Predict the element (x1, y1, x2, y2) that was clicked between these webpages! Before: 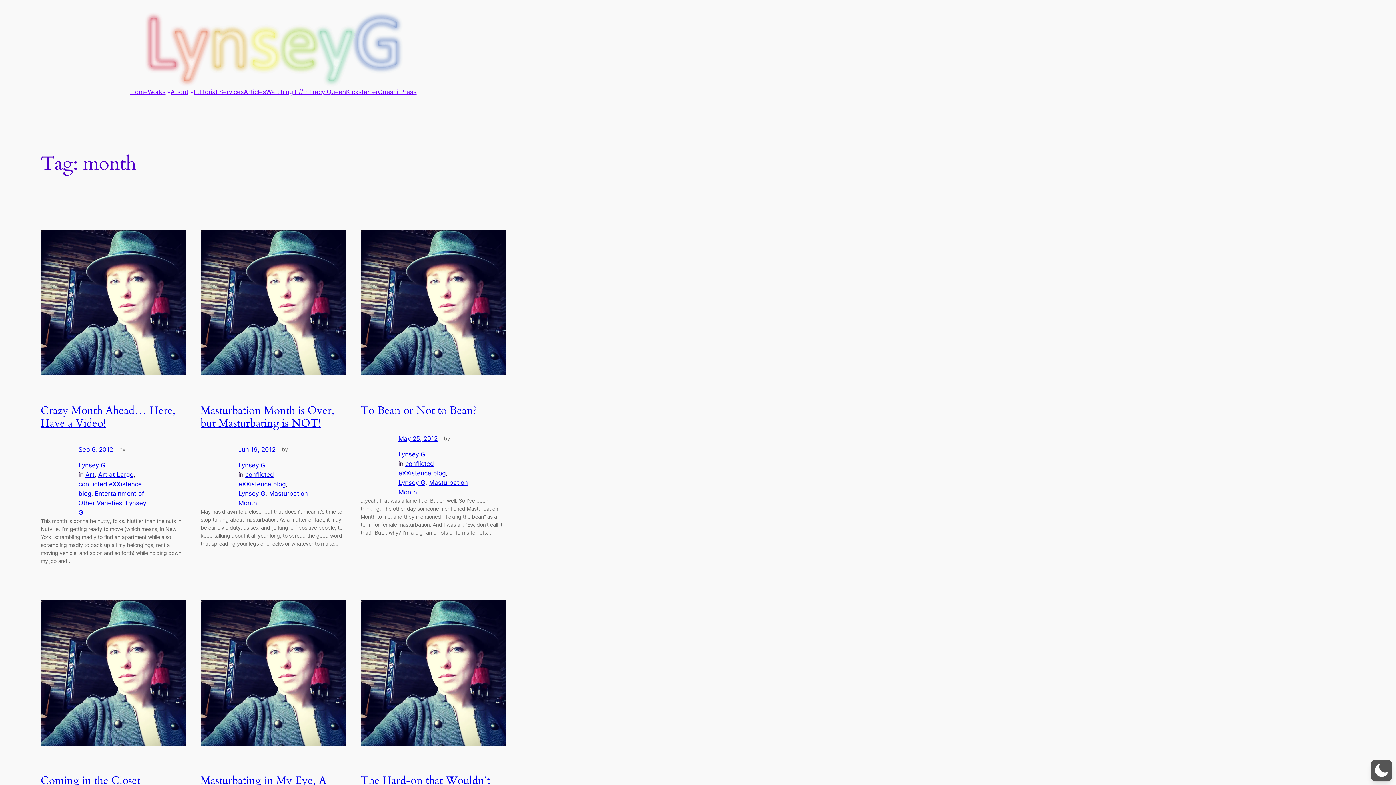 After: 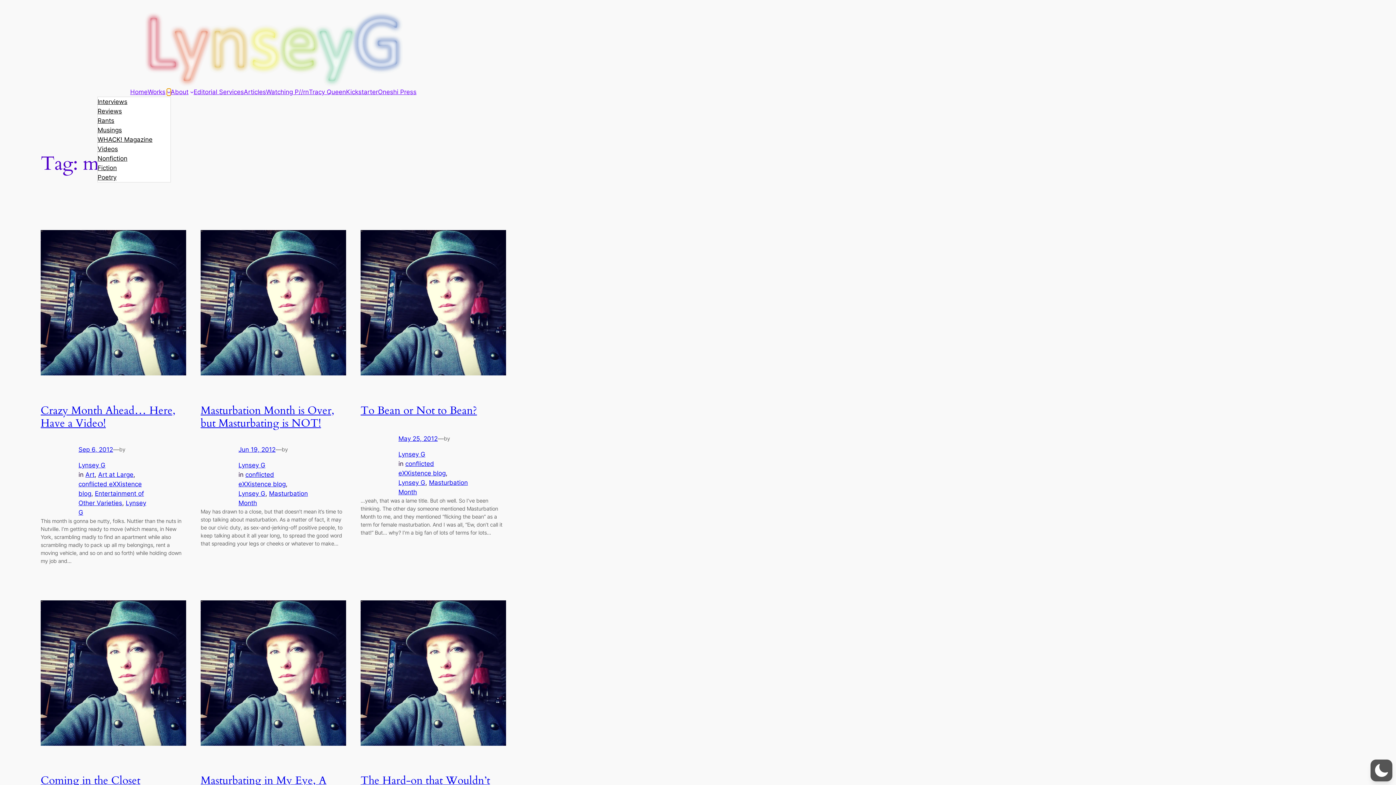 Action: label: Works submenu bbox: (167, 90, 170, 93)